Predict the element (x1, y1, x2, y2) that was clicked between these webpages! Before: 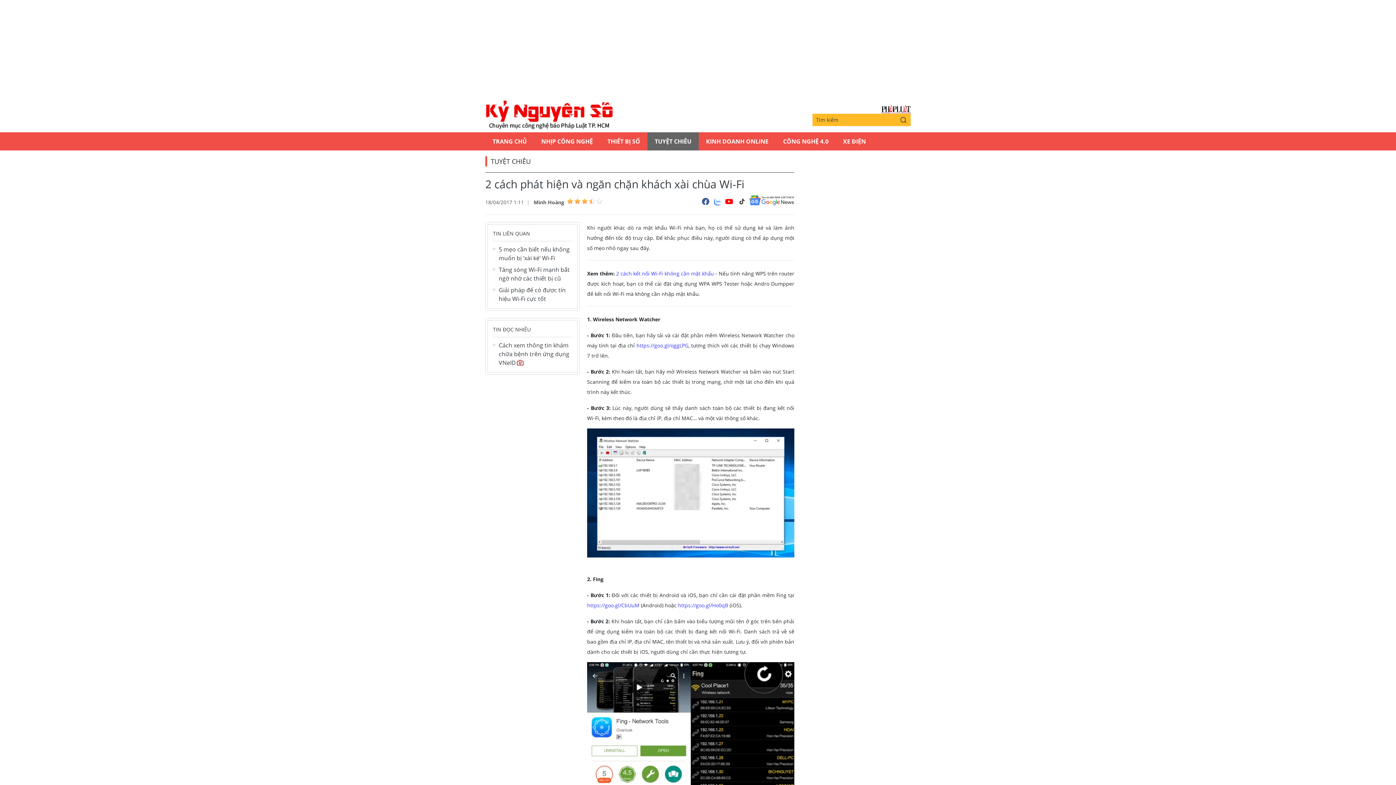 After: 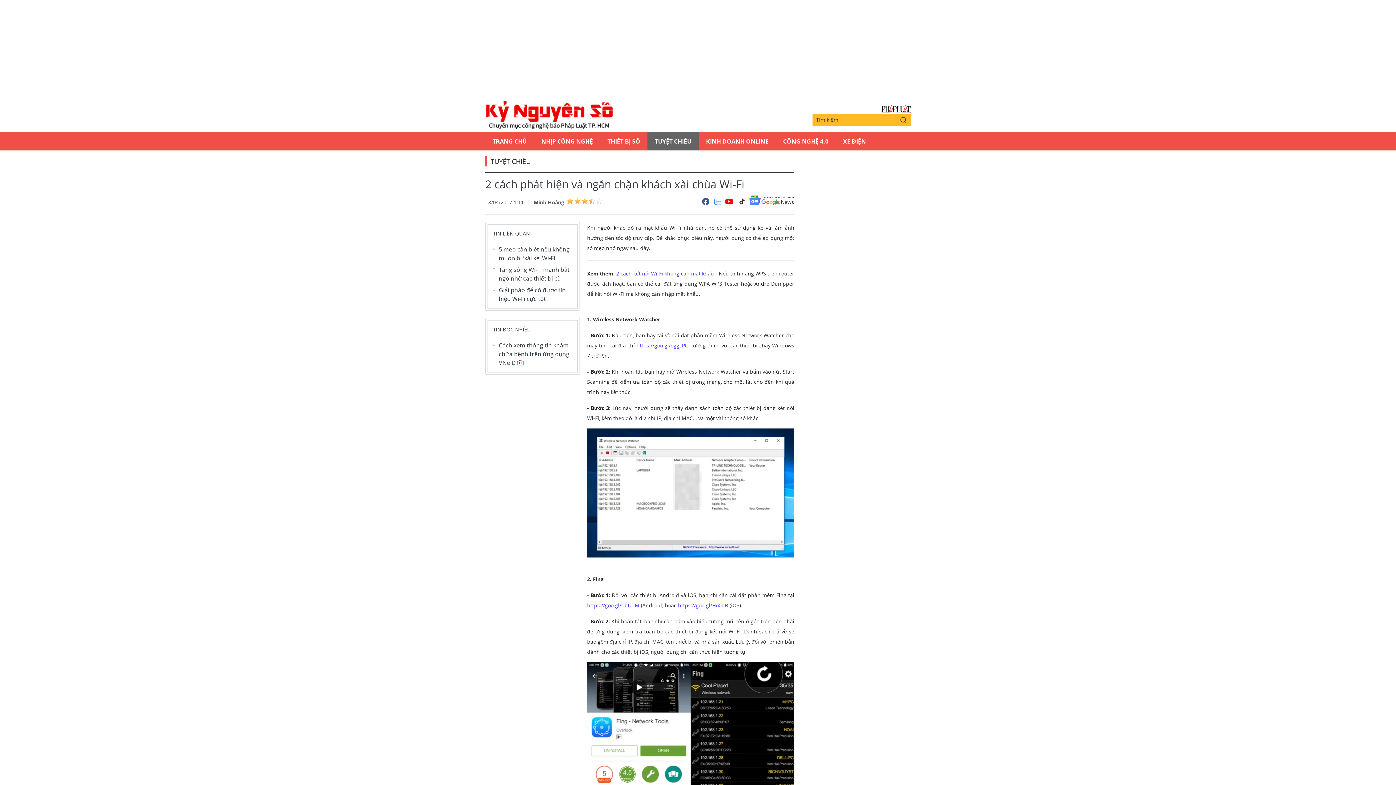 Action: bbox: (714, 195, 721, 208)